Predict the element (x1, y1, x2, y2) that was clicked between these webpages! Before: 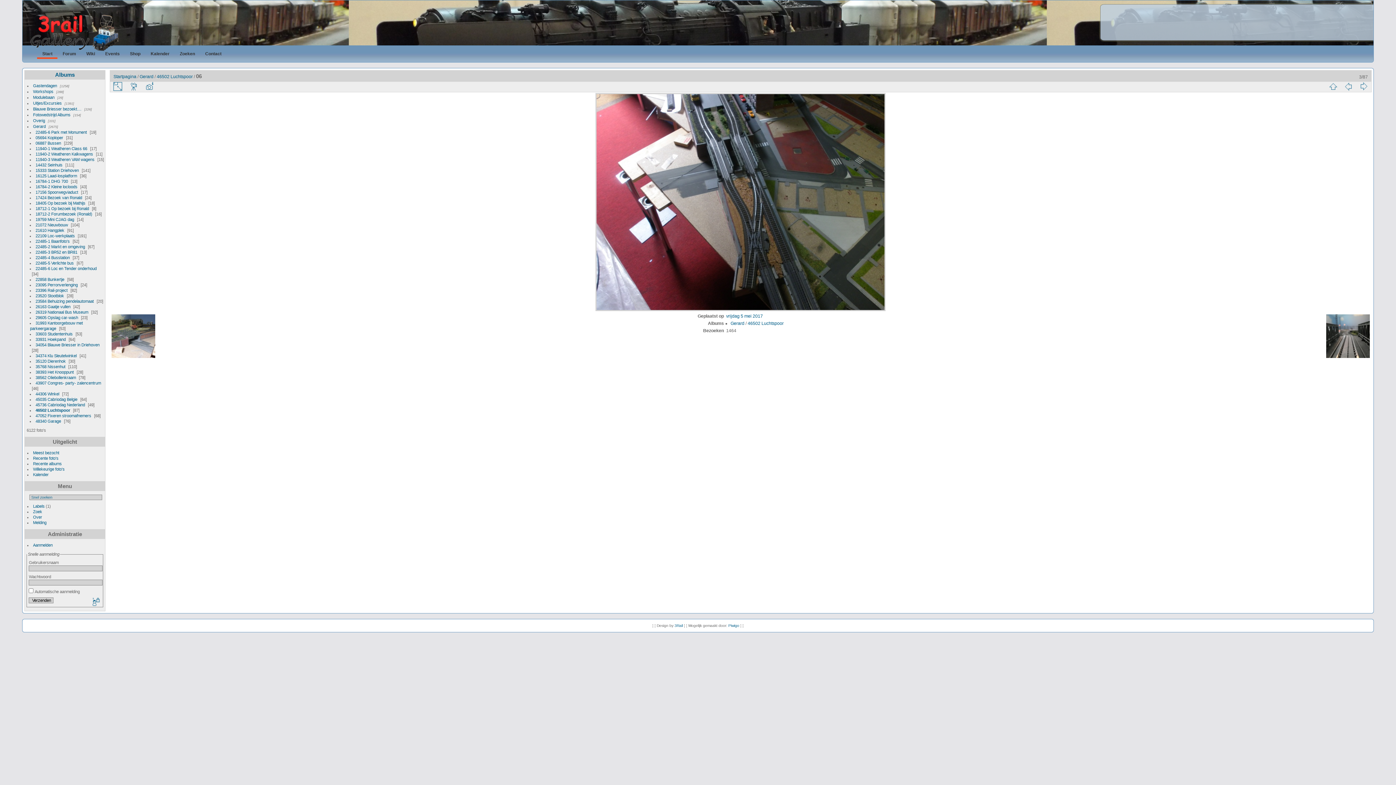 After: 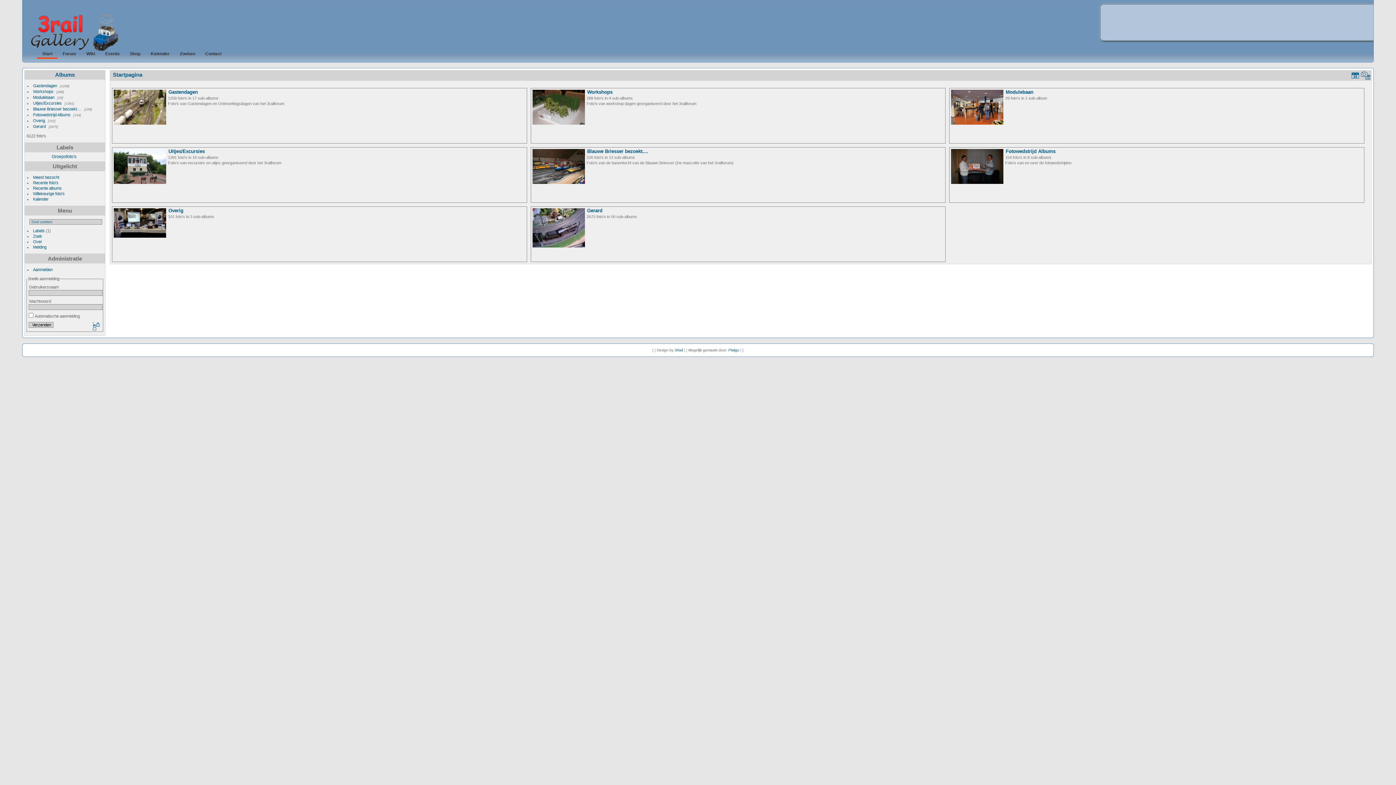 Action: label:   bbox: (29, 14, 122, 50)